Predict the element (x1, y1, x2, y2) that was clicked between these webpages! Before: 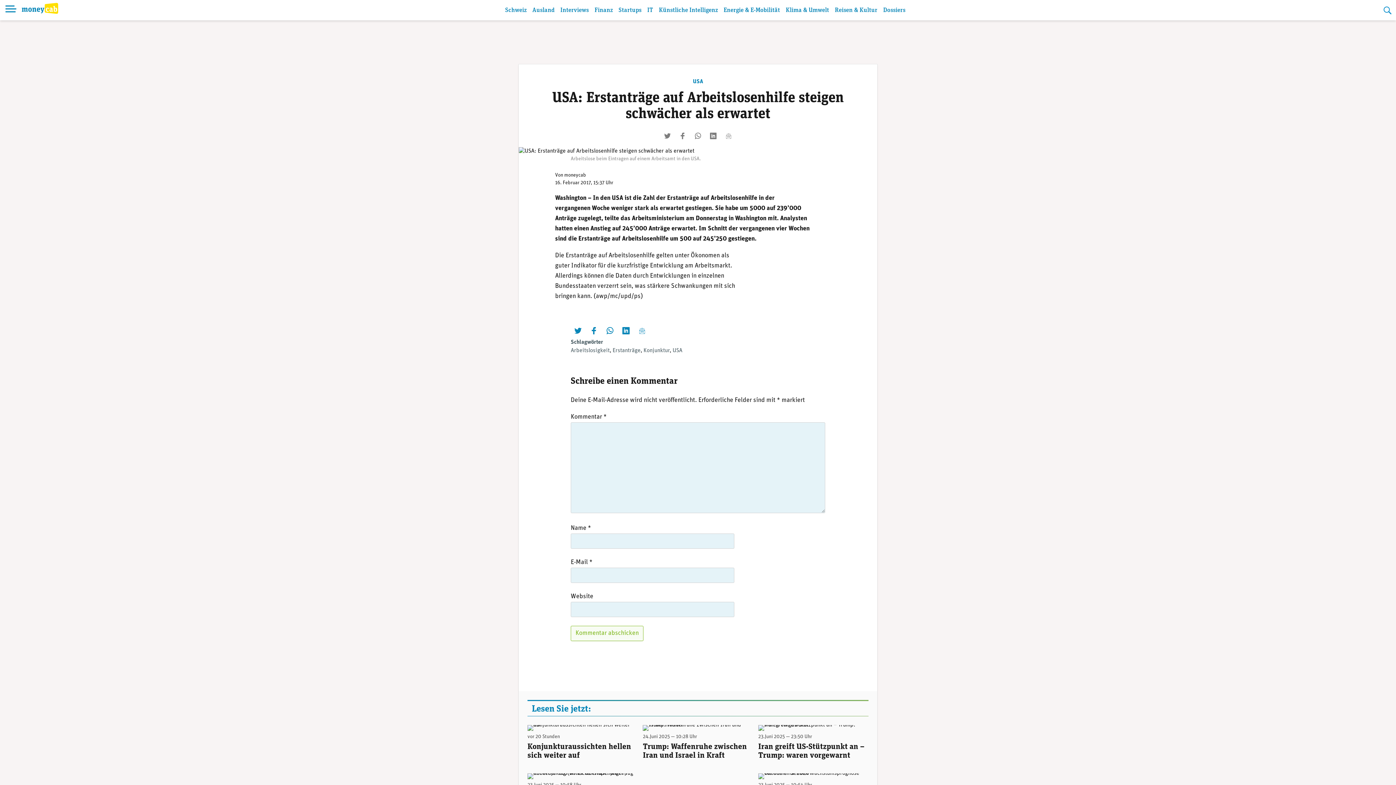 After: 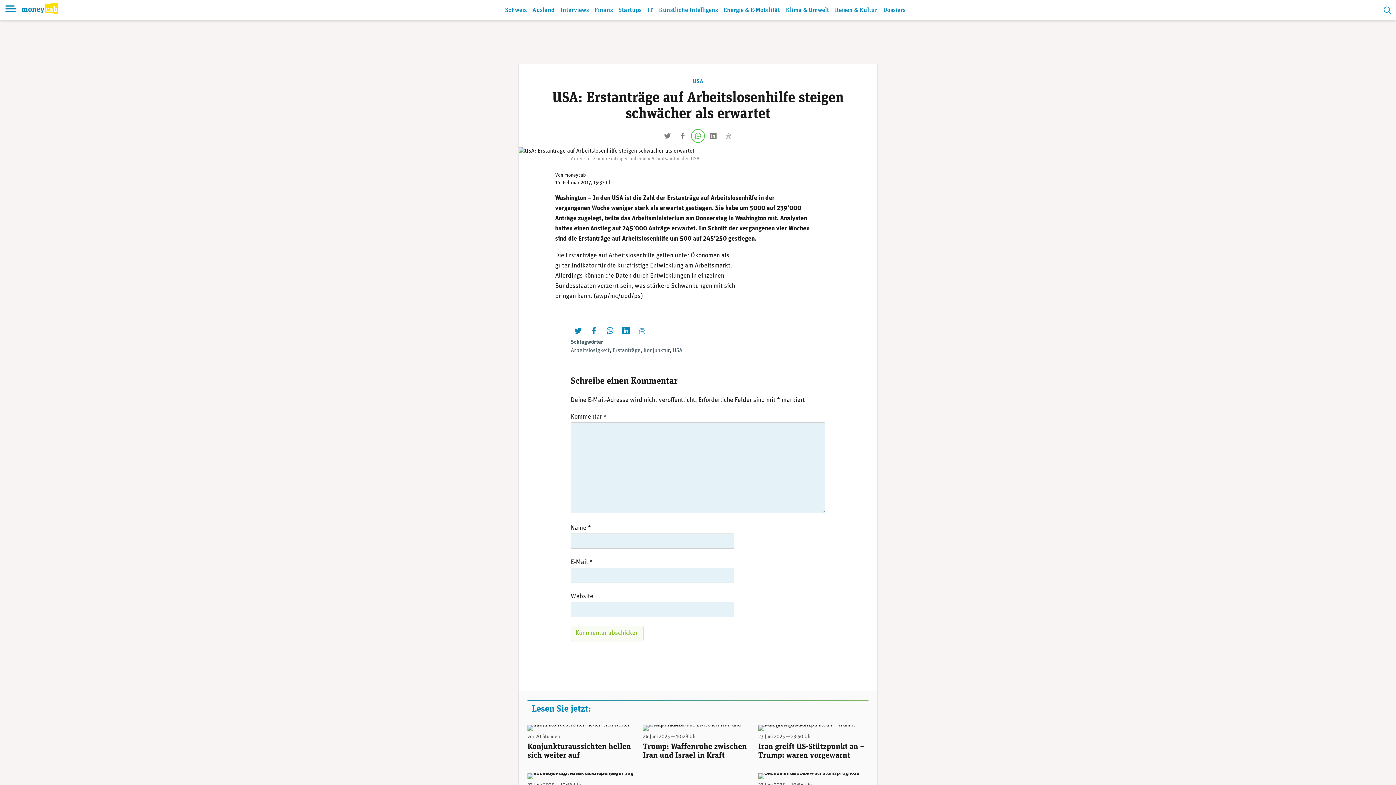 Action: label: teilen bbox: (692, 130, 703, 141)